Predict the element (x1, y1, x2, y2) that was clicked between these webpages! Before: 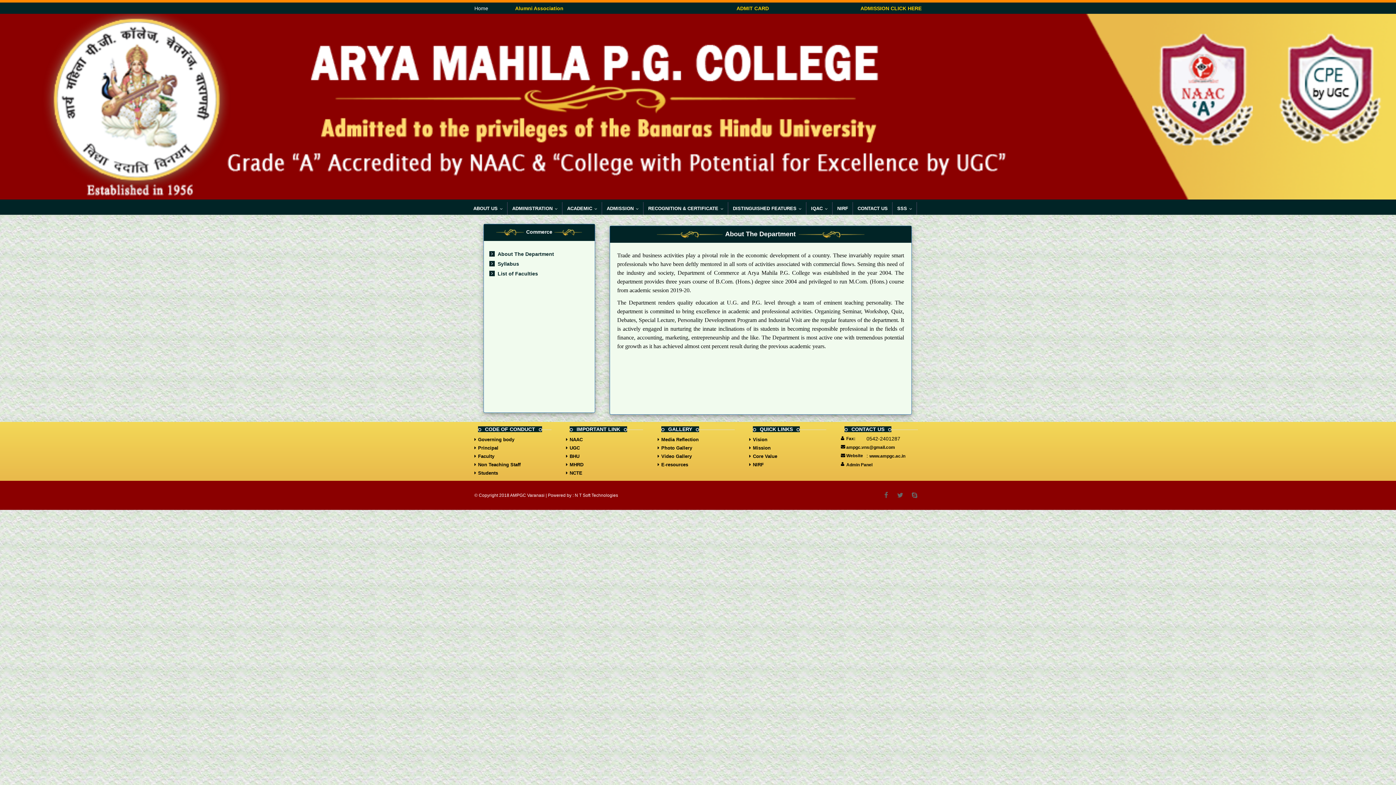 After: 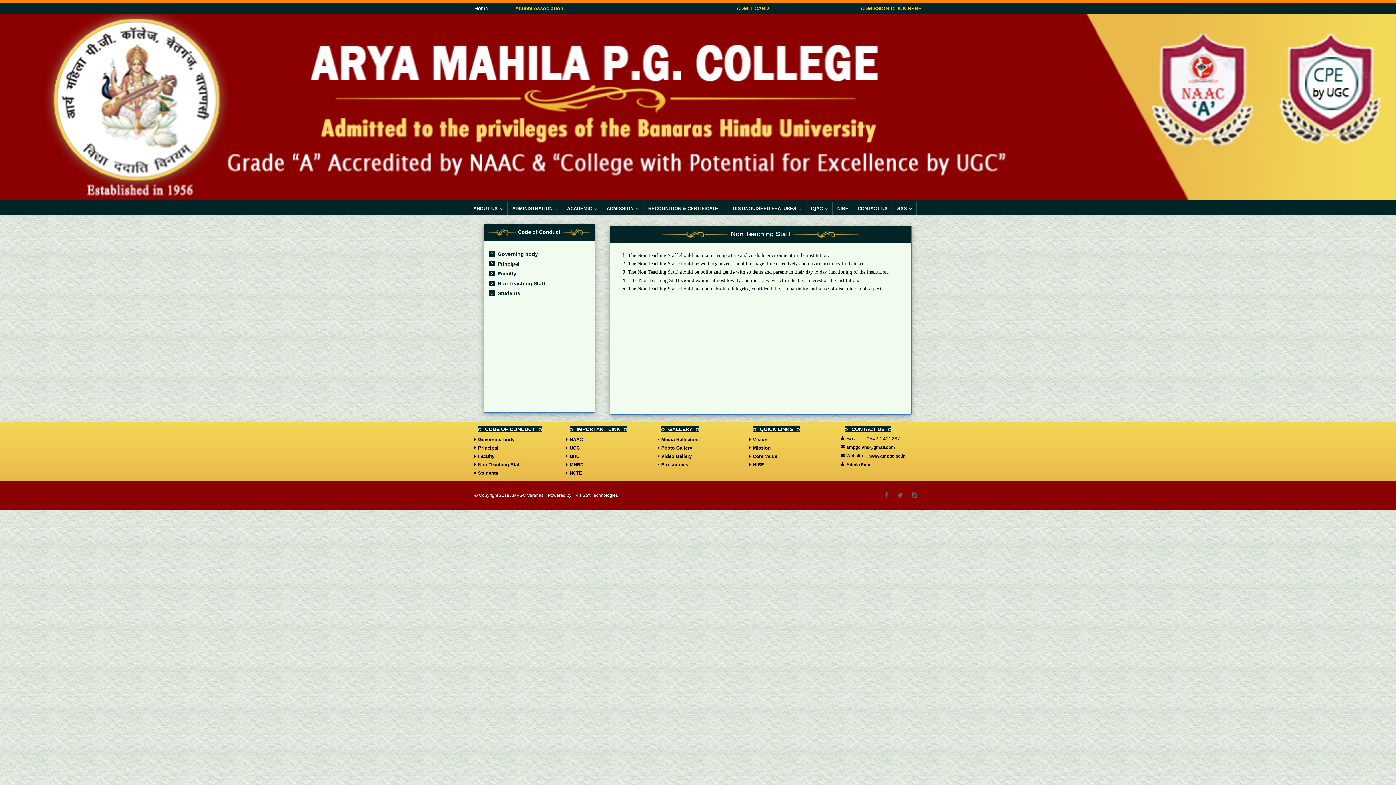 Action: label: Non Teaching Staff bbox: (478, 462, 520, 467)